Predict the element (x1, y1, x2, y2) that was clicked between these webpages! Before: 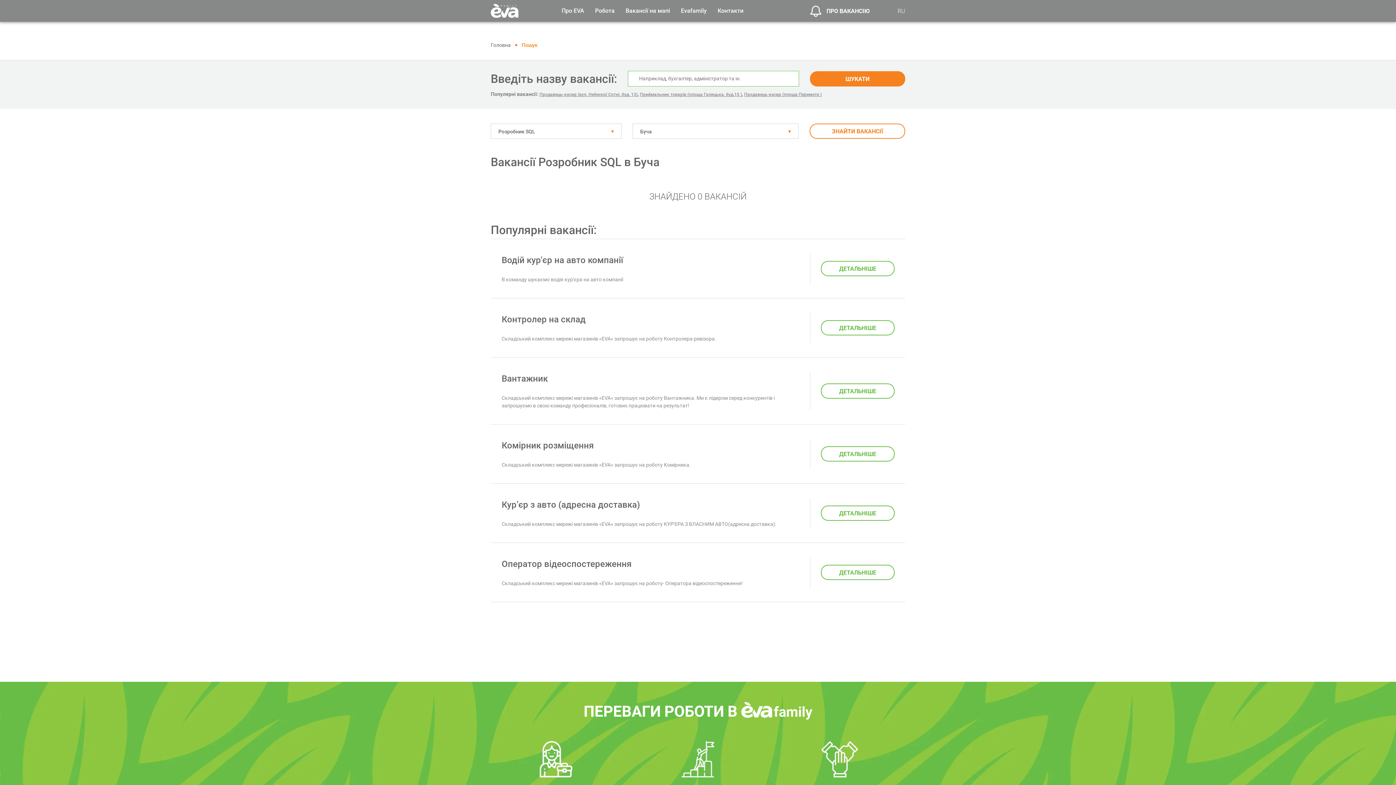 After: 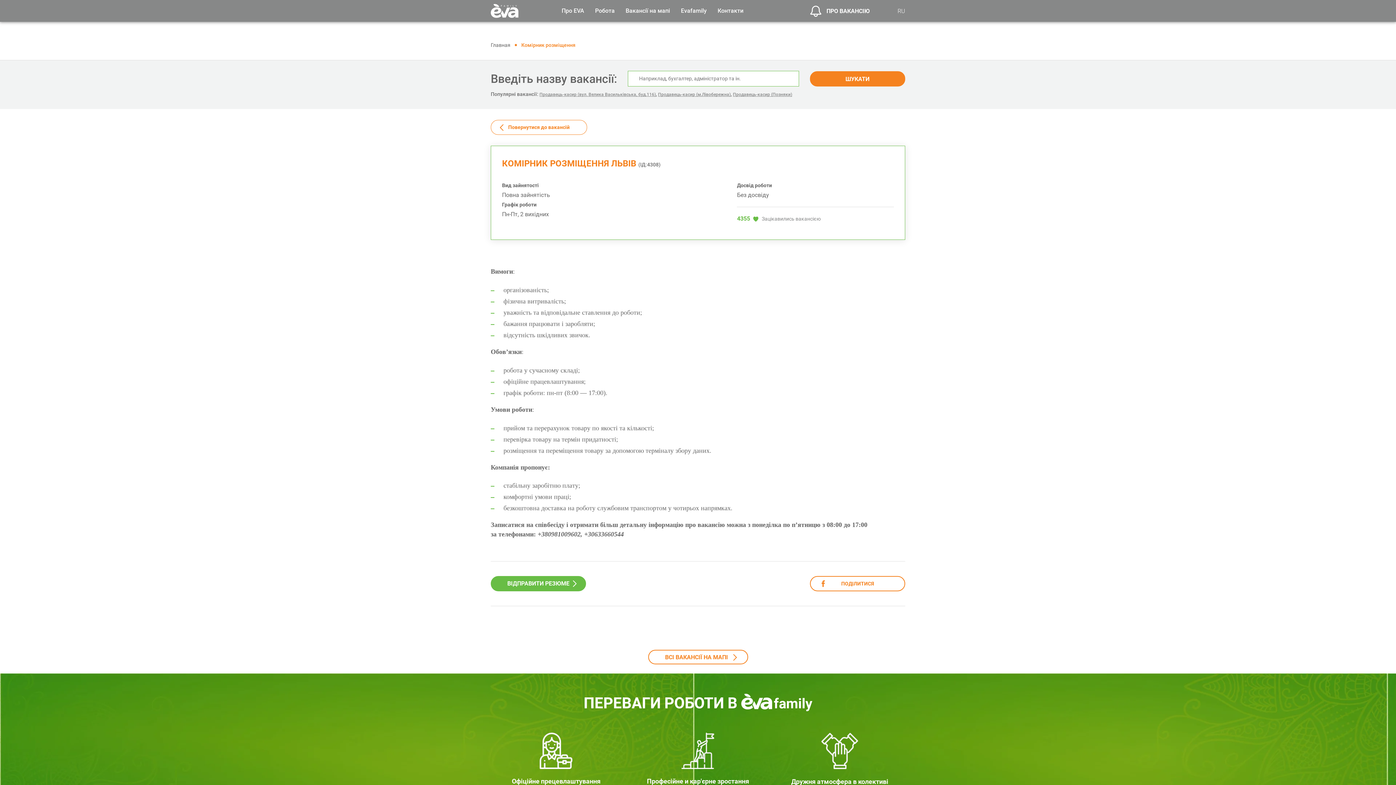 Action: bbox: (821, 446, 894, 461) label: ДЕТАЛЬНІШЕ